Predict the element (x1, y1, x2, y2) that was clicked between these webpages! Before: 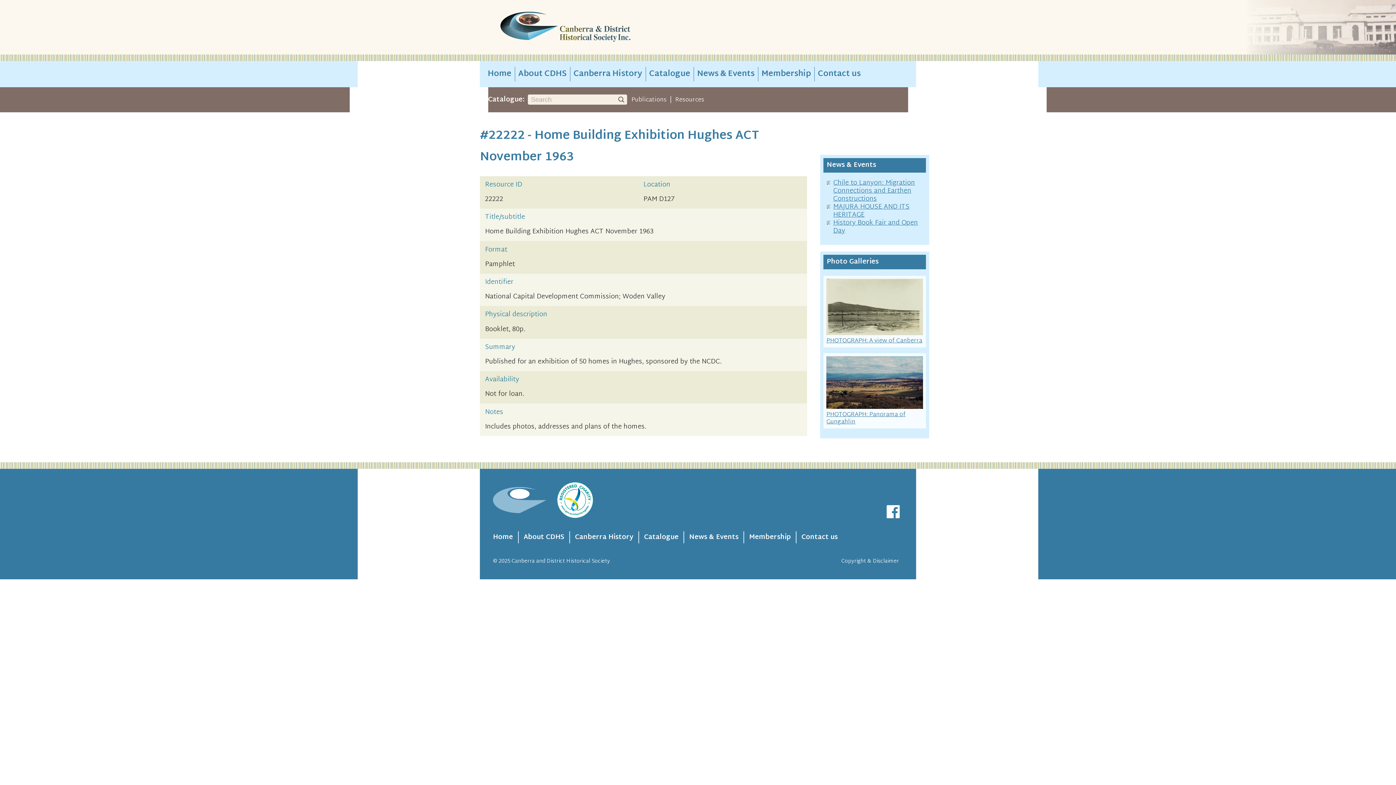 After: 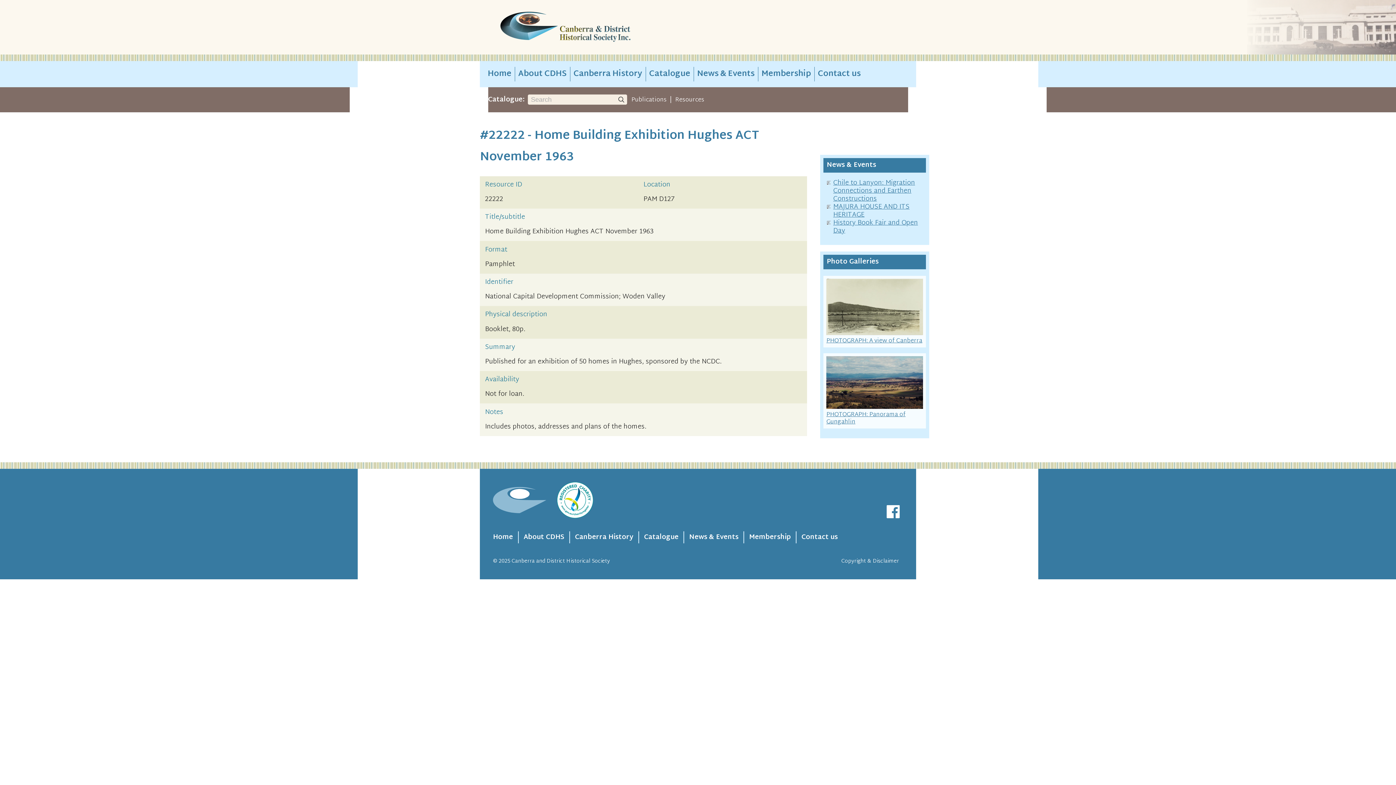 Action: bbox: (557, 482, 593, 518)